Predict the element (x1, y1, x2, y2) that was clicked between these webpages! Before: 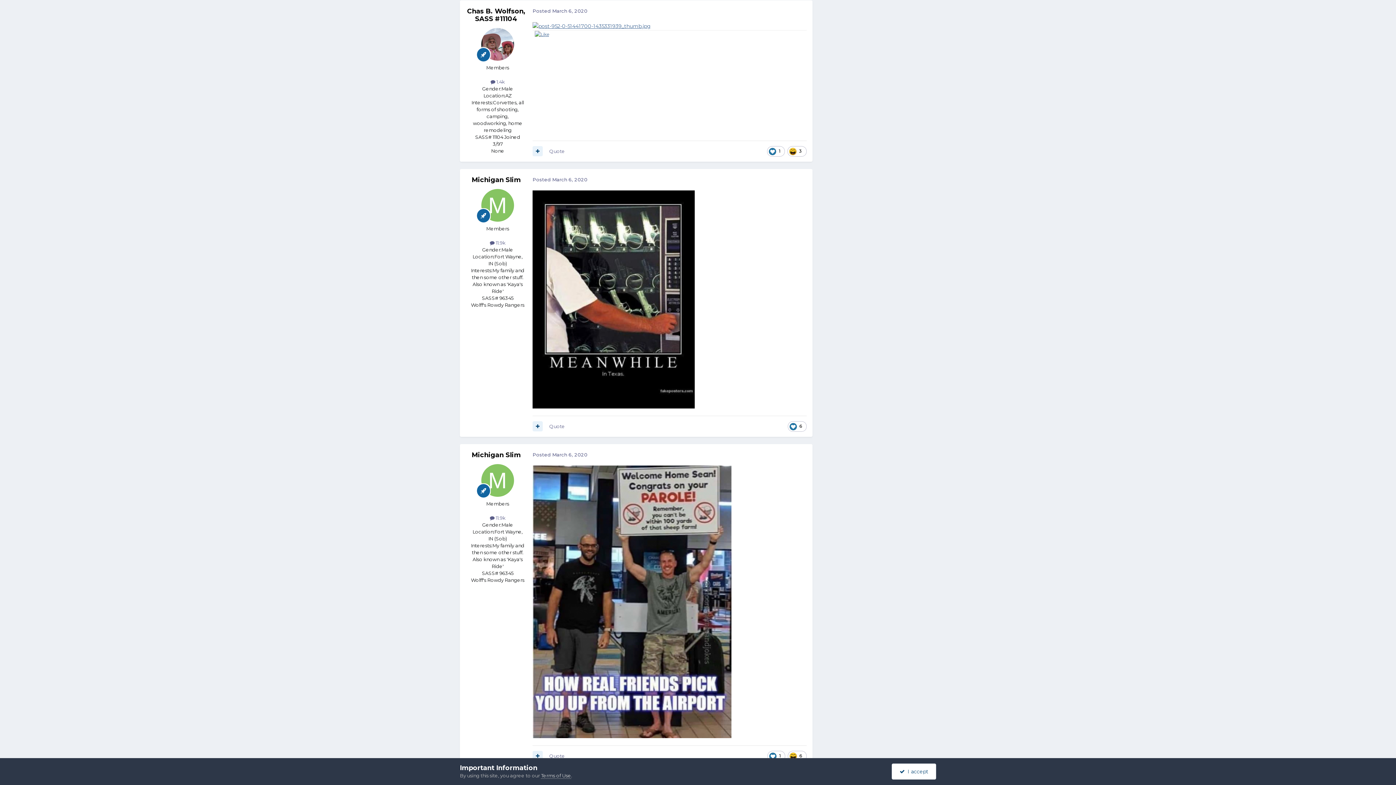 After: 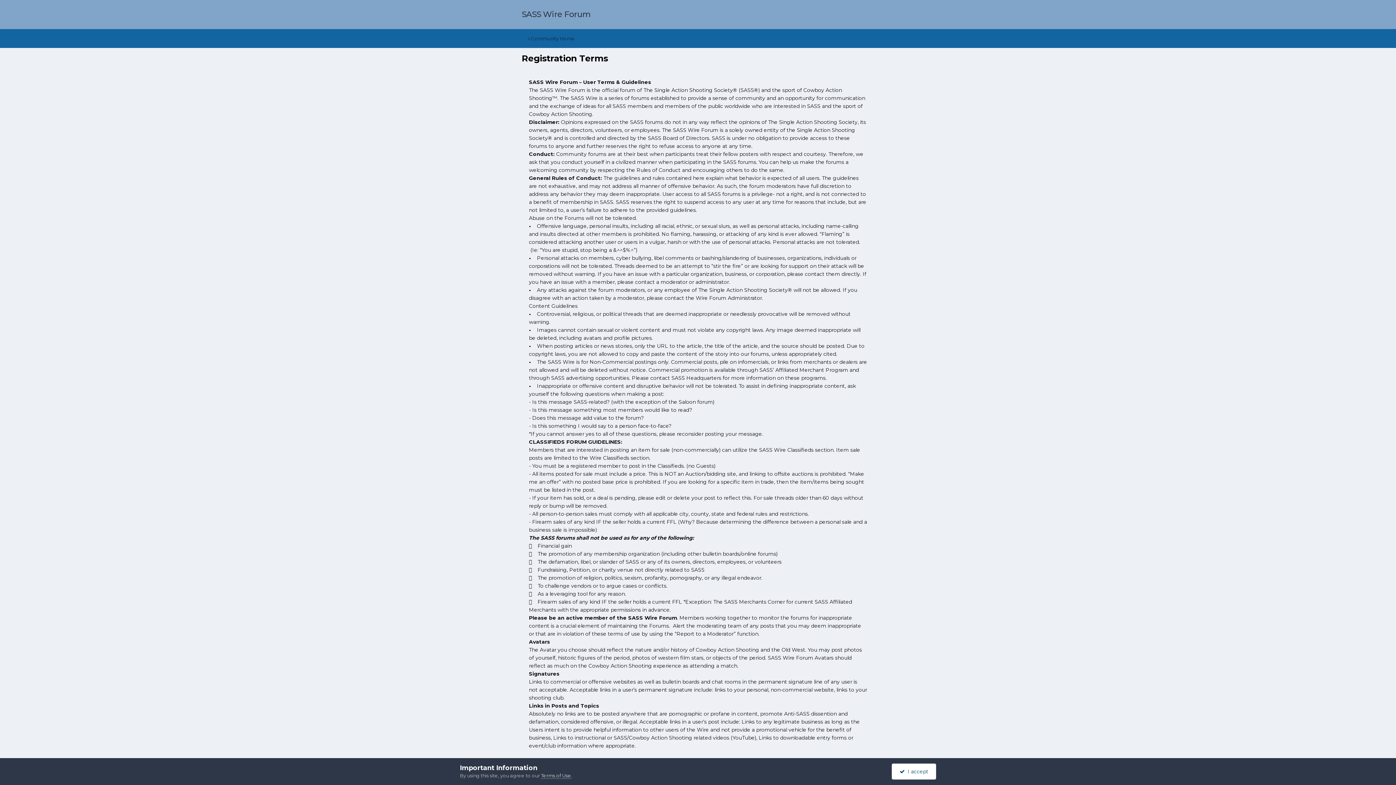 Action: label: Terms of Use bbox: (541, 773, 571, 779)